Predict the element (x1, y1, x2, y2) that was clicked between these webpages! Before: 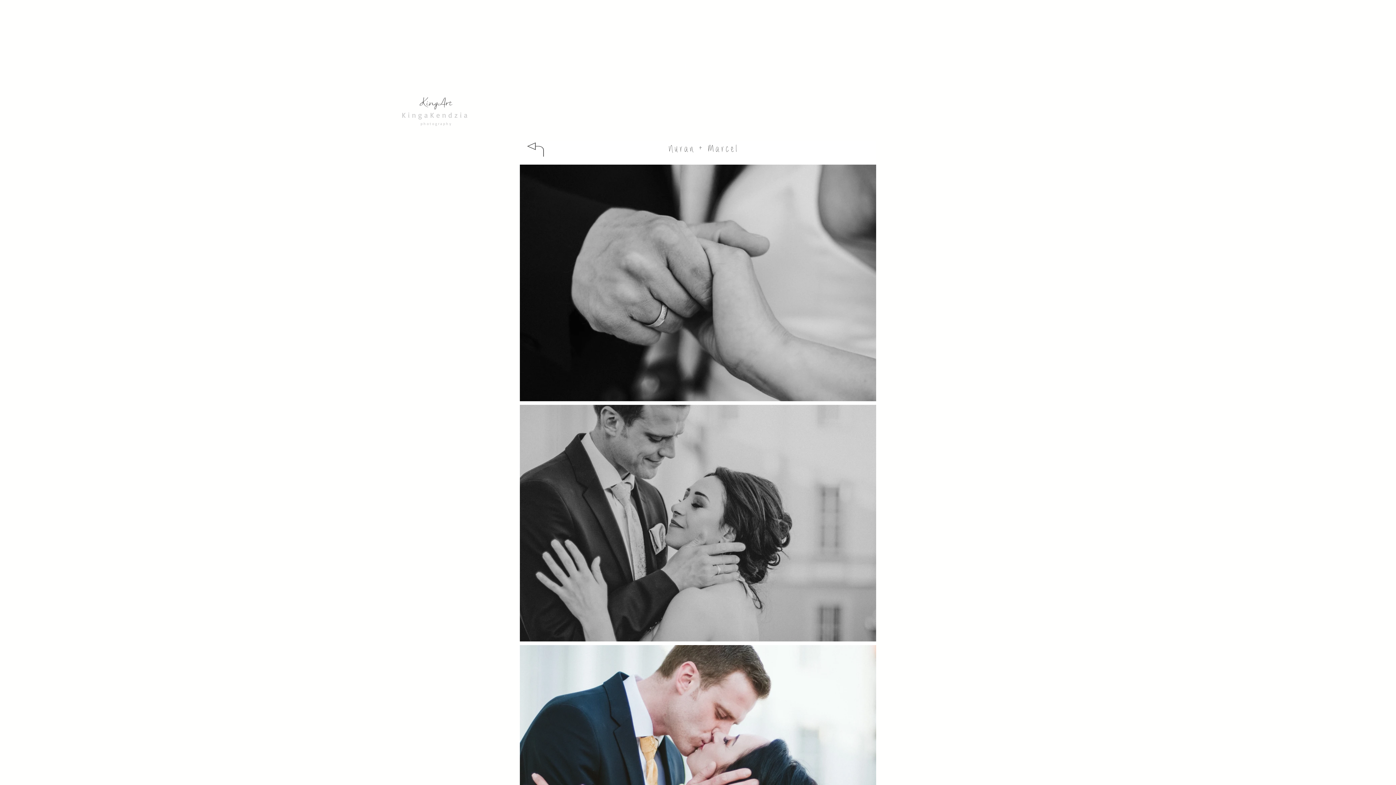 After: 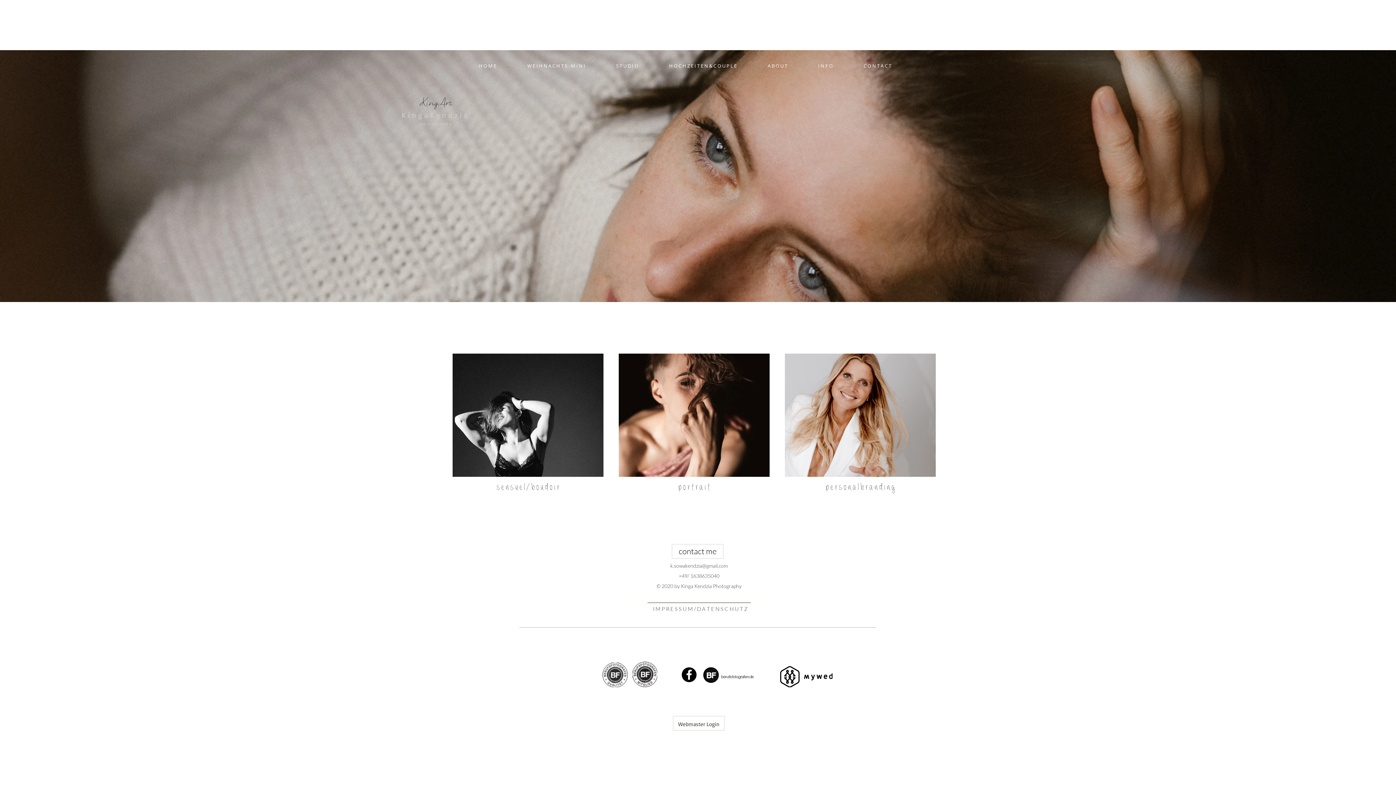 Action: label: S T U D I O bbox: (600, 56, 653, 74)